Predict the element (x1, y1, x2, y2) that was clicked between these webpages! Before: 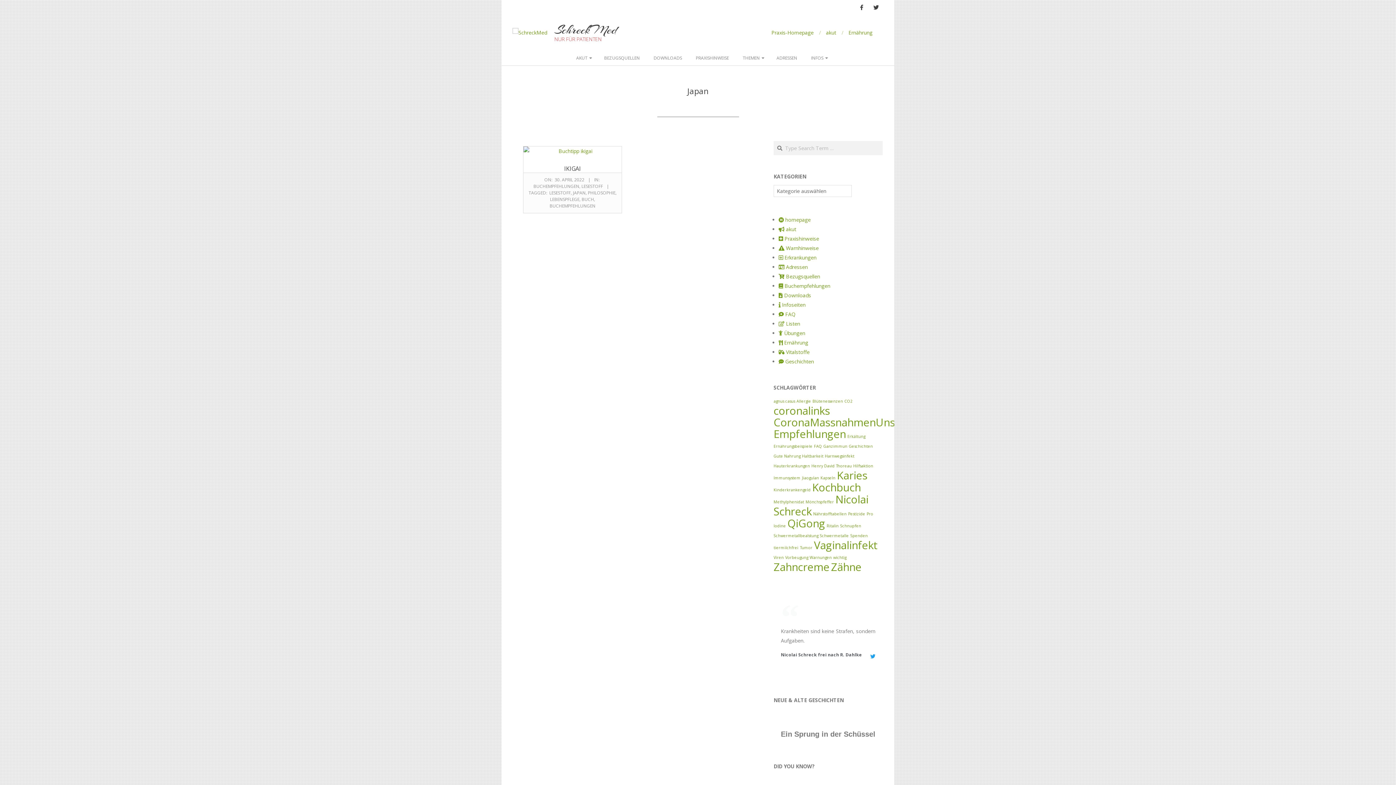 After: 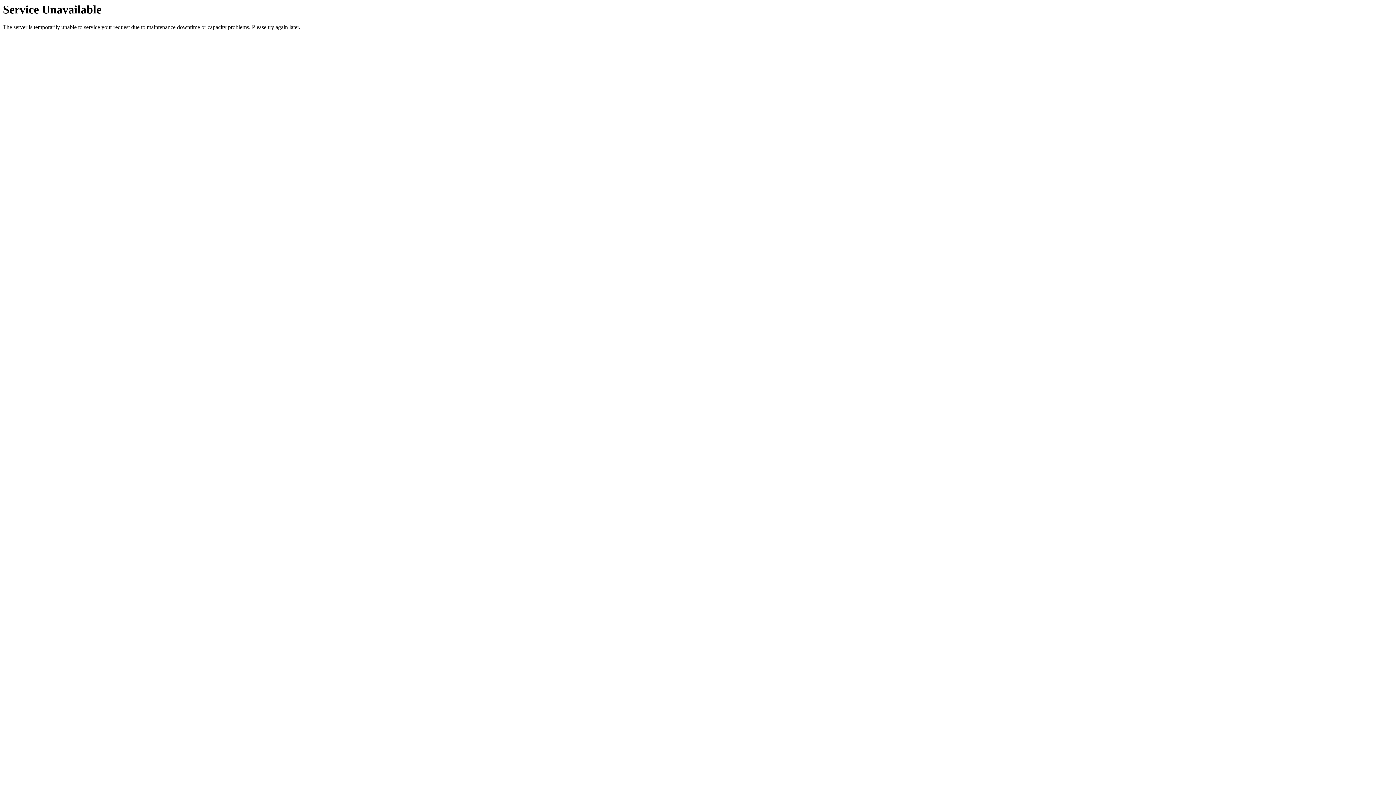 Action: label: tiermilchfrei (1 Eintrag) bbox: (773, 545, 798, 550)